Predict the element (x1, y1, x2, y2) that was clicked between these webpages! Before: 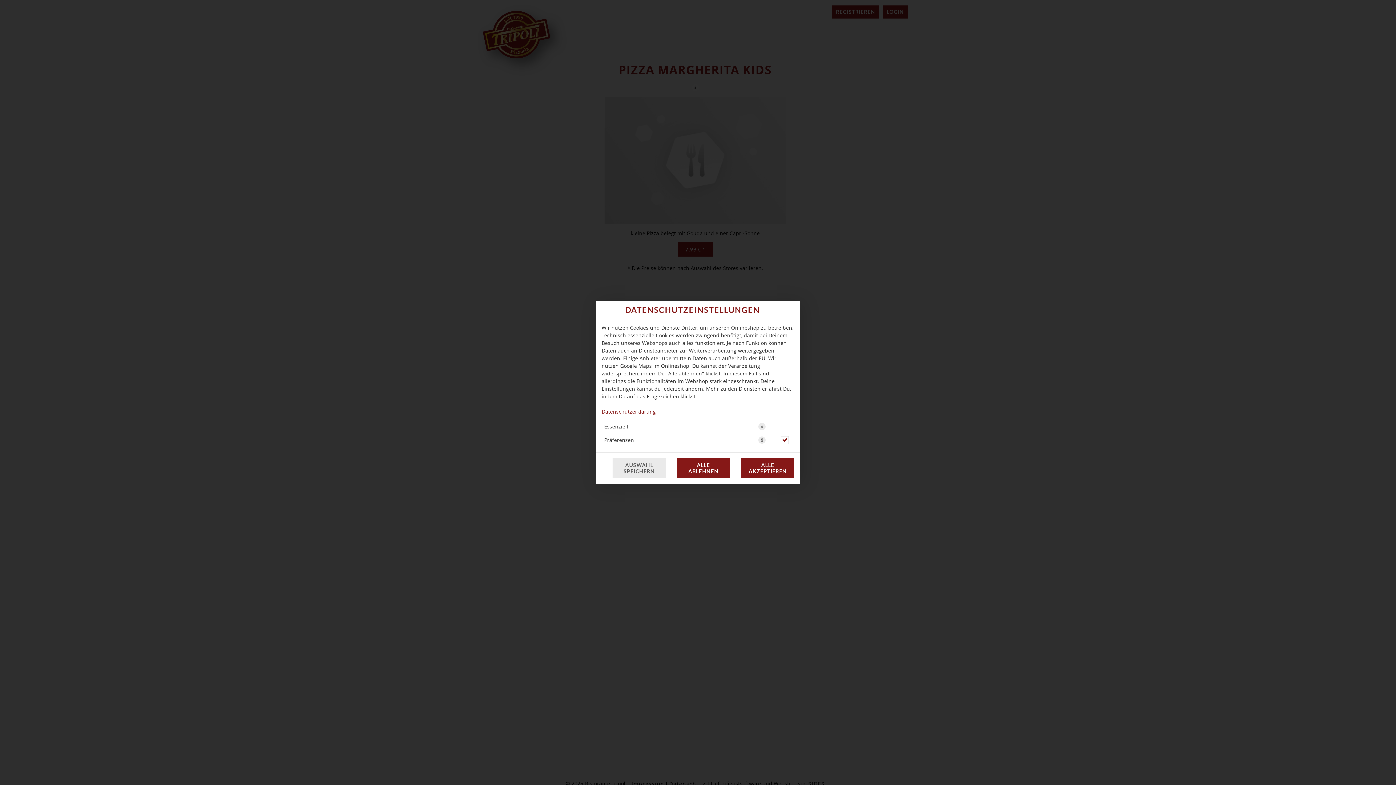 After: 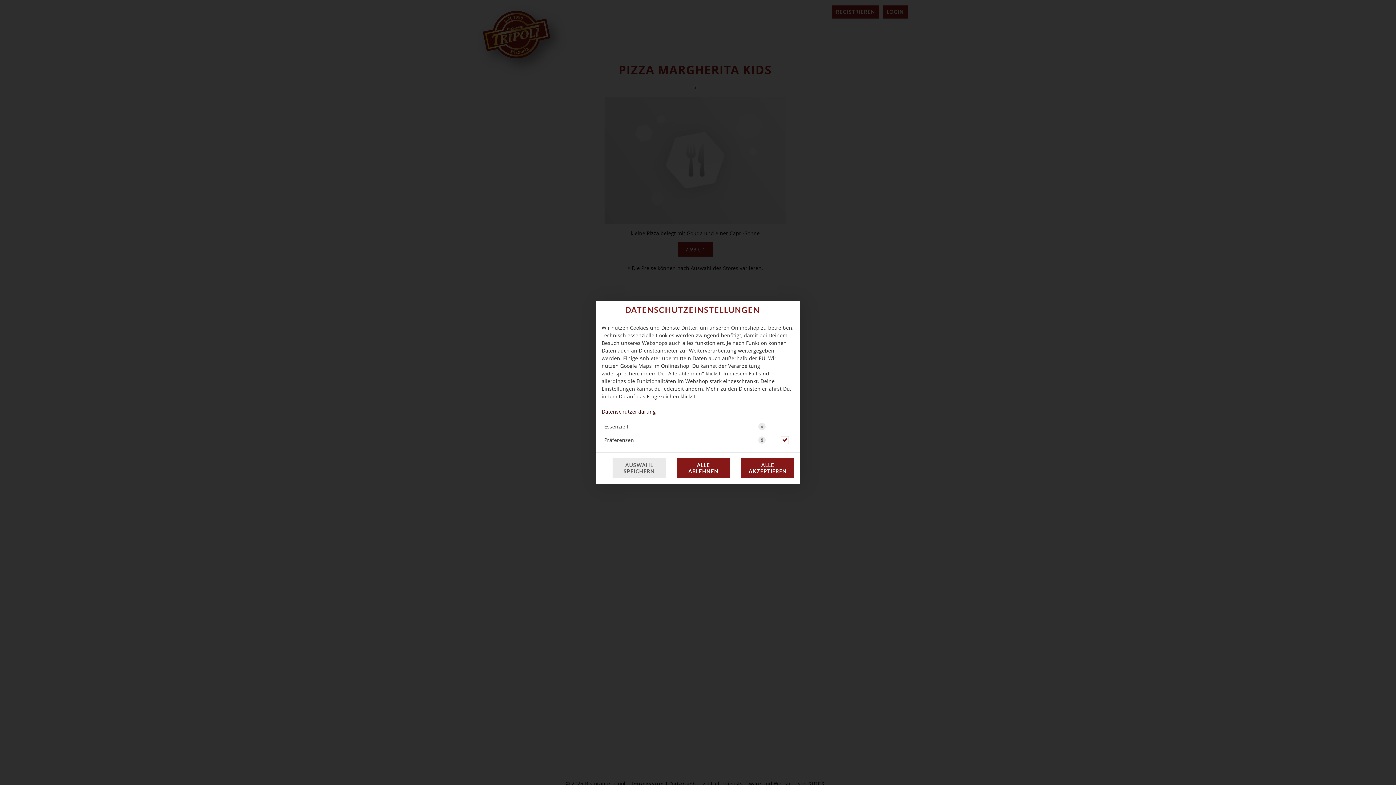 Action: bbox: (601, 408, 656, 415) label: Datenschutzerklärung